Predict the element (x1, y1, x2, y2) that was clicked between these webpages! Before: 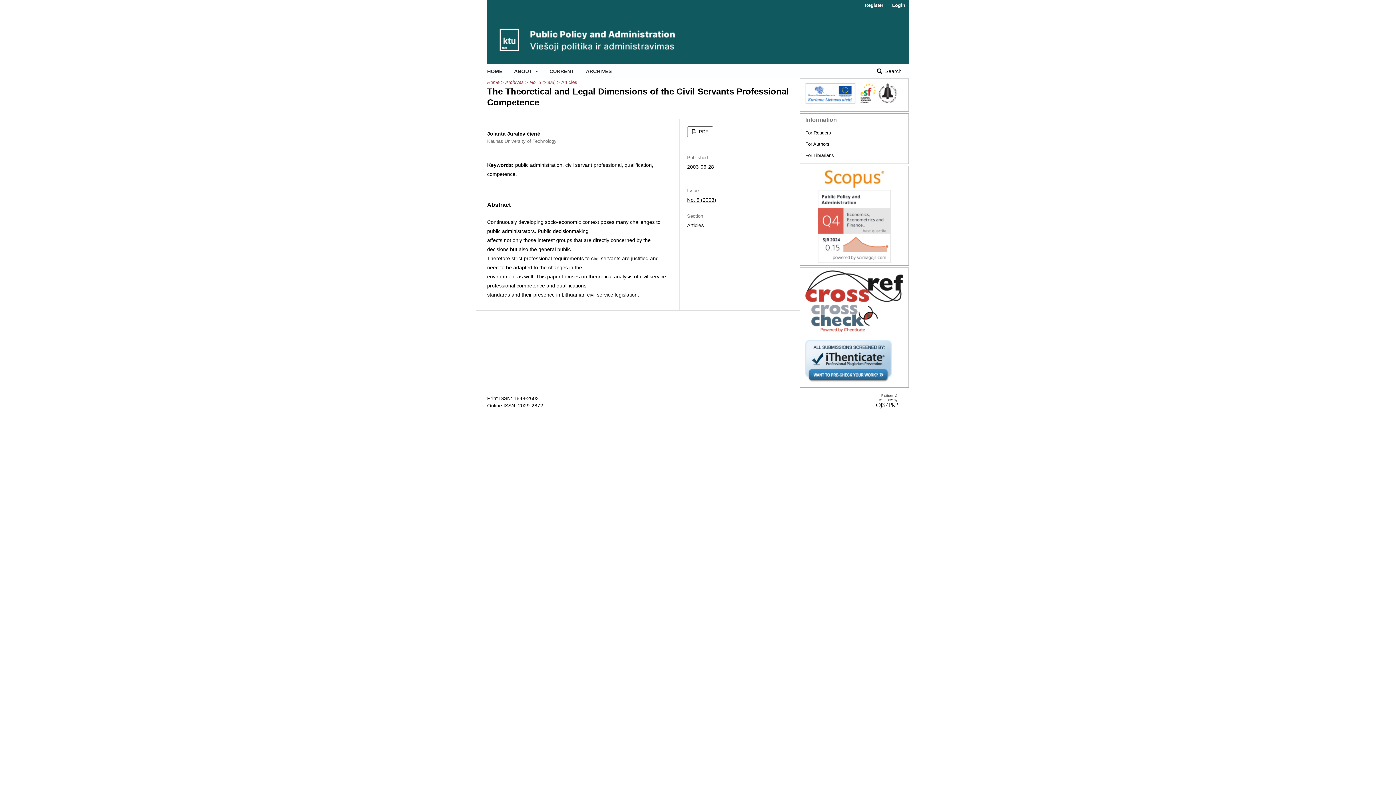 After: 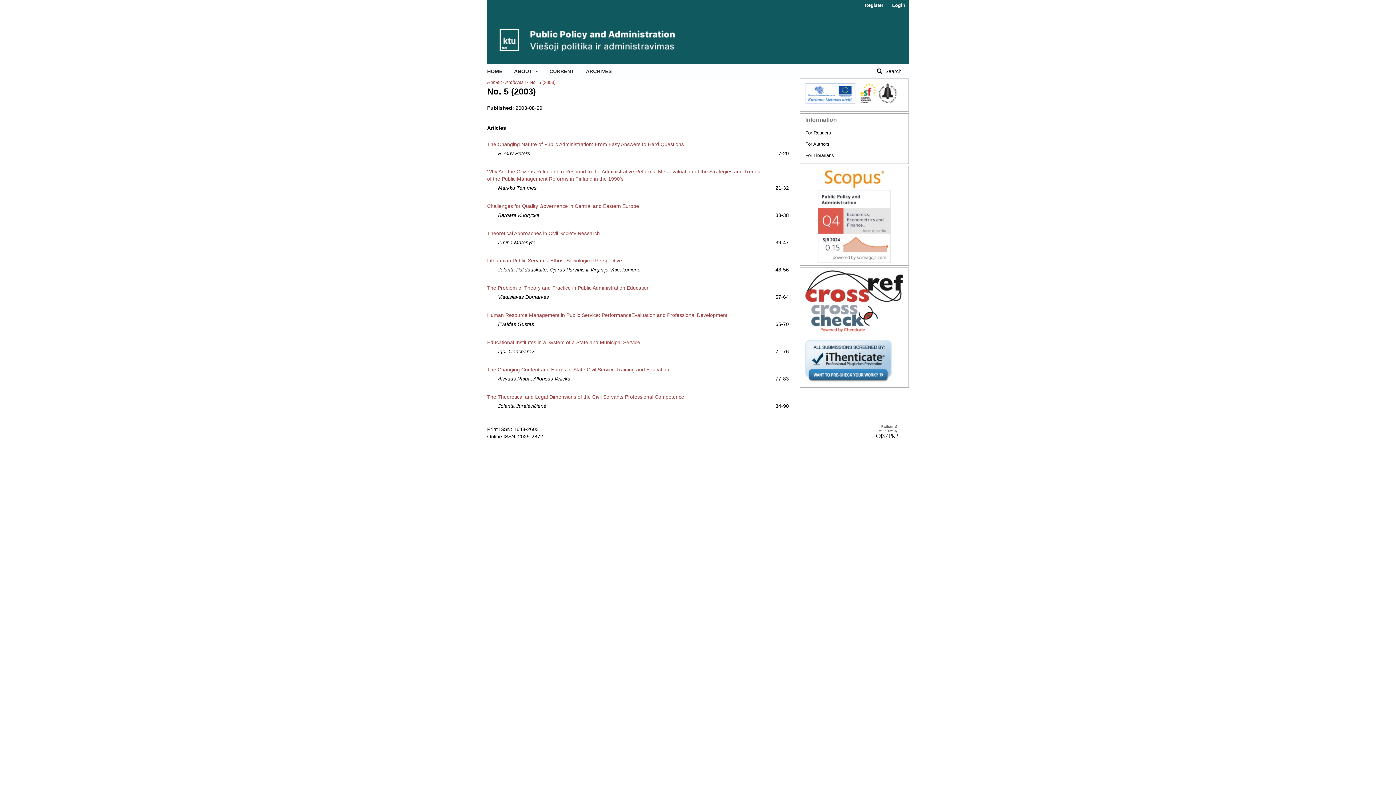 Action: label: No. 5 (2003) bbox: (687, 197, 716, 202)